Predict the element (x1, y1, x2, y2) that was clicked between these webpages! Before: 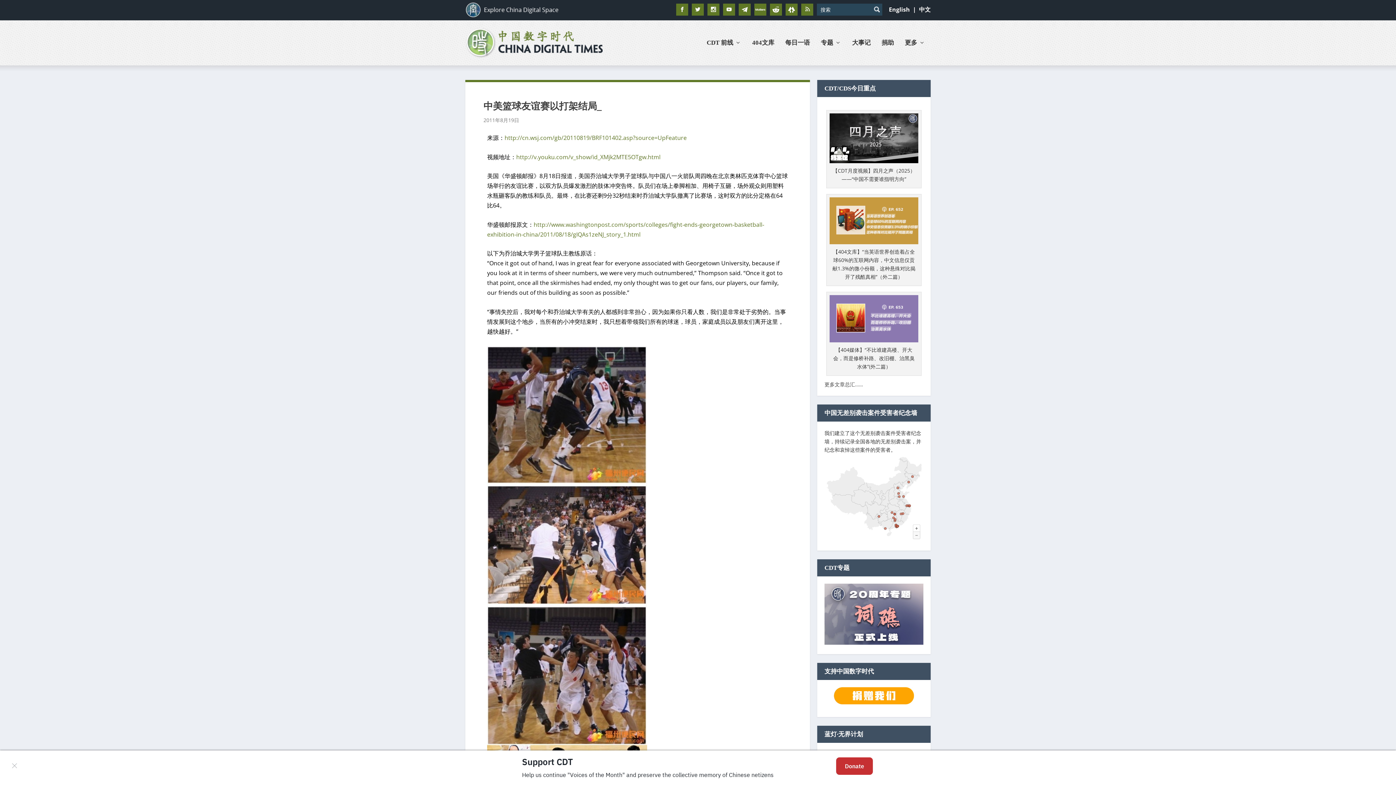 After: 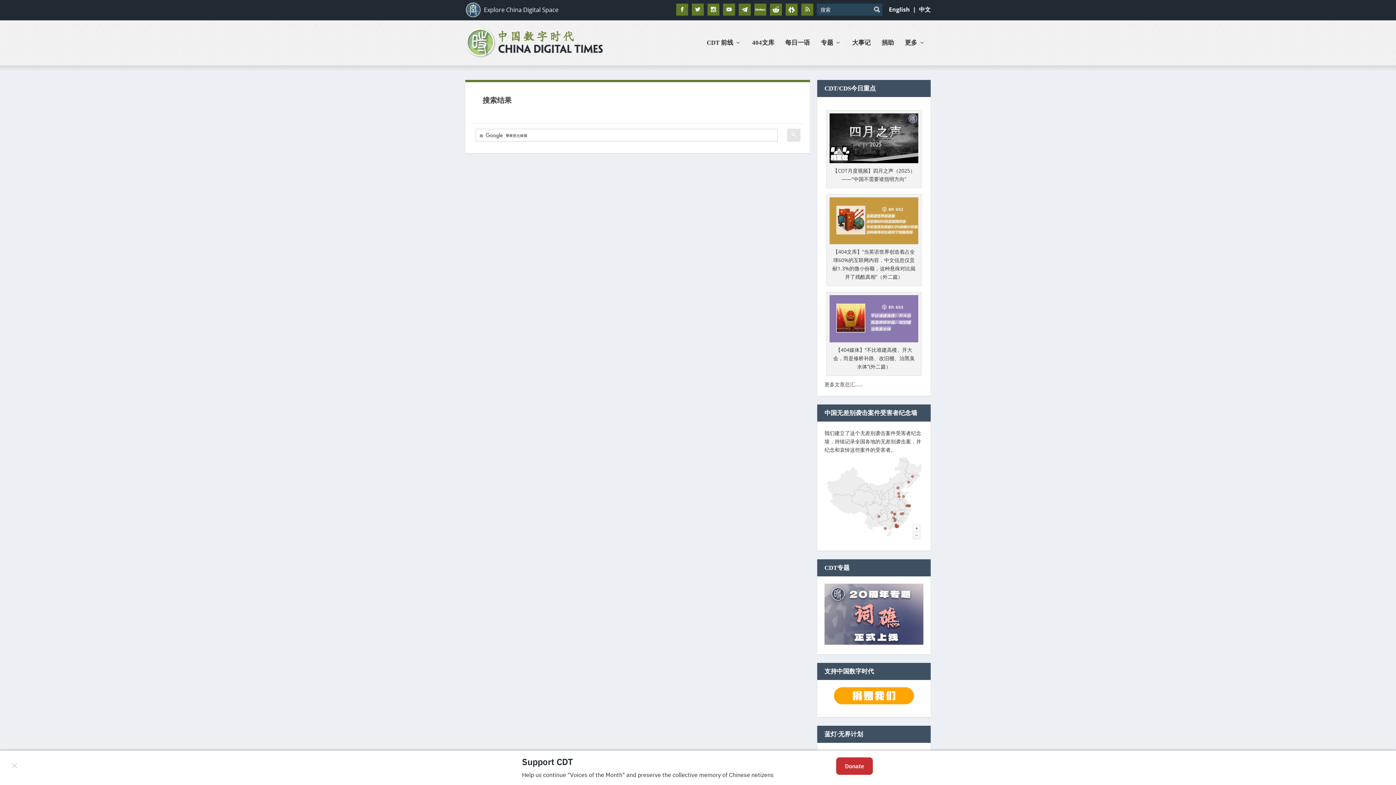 Action: bbox: (871, 4, 882, 14)